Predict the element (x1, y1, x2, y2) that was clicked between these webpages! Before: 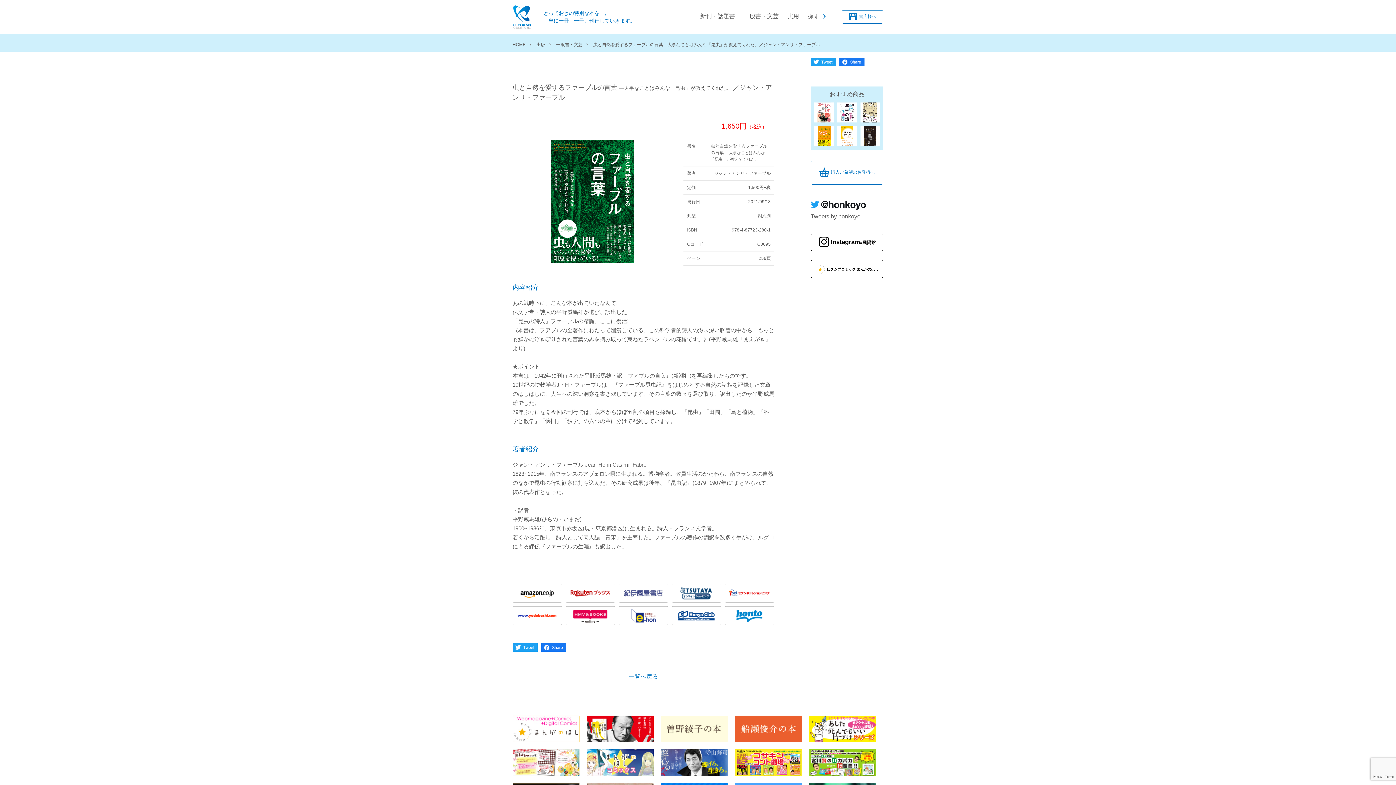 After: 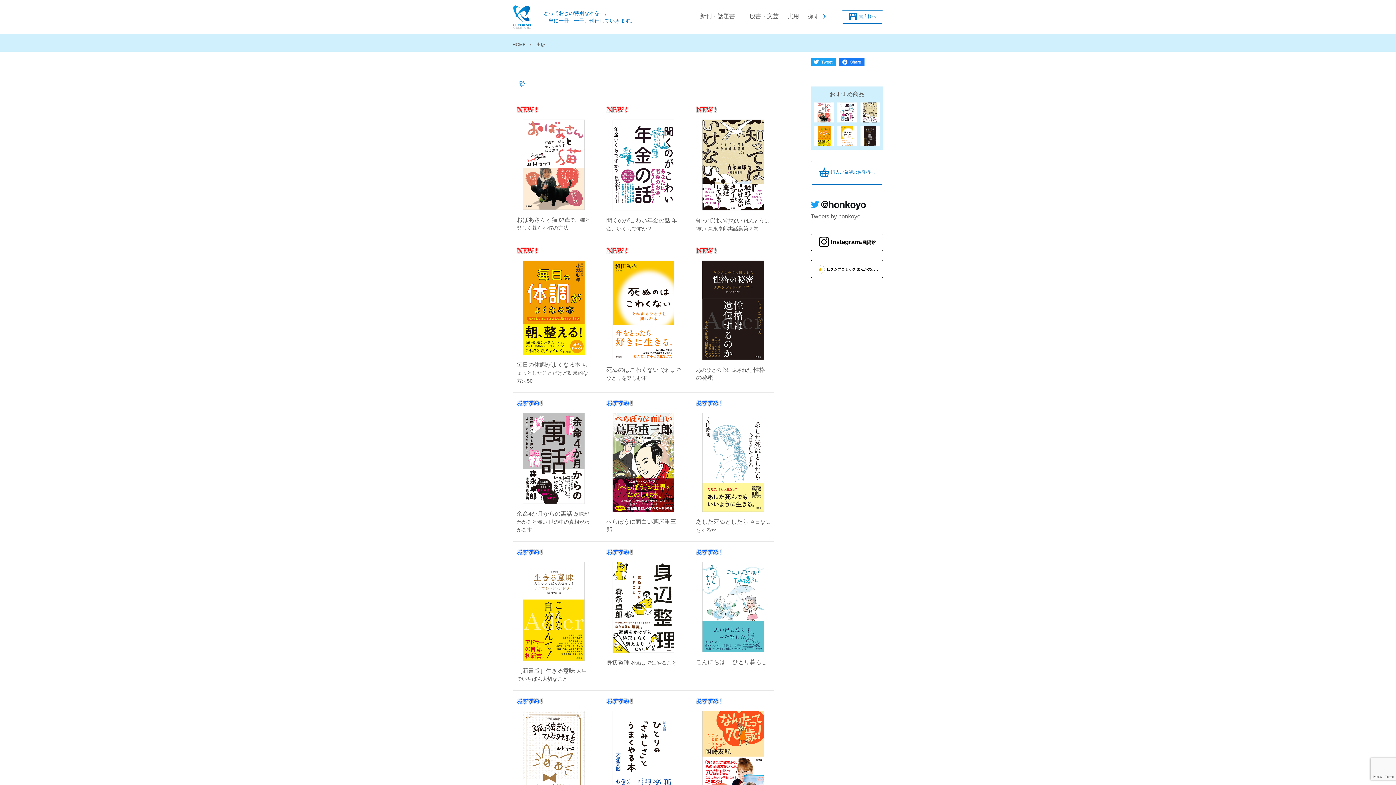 Action: label: 一覧へ戻る bbox: (629, 673, 658, 680)